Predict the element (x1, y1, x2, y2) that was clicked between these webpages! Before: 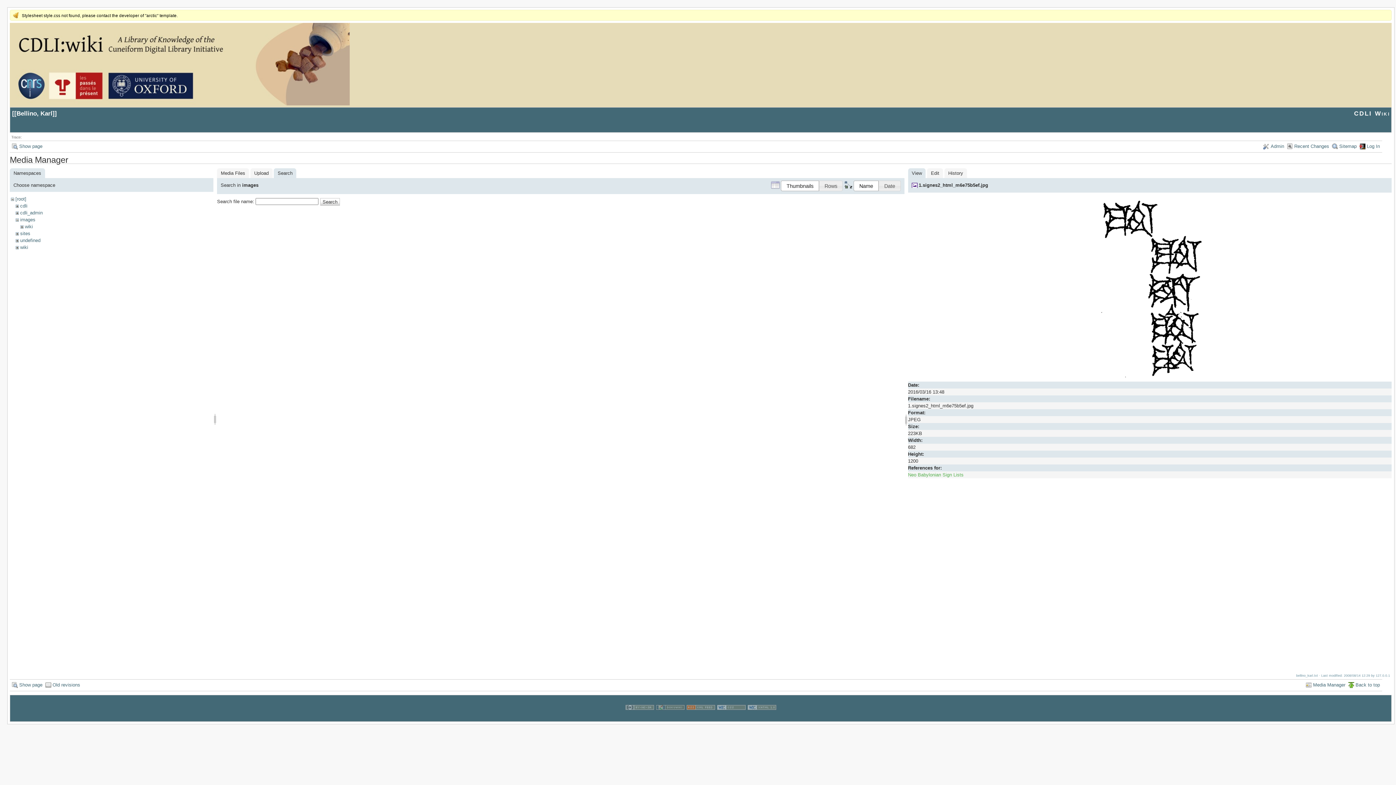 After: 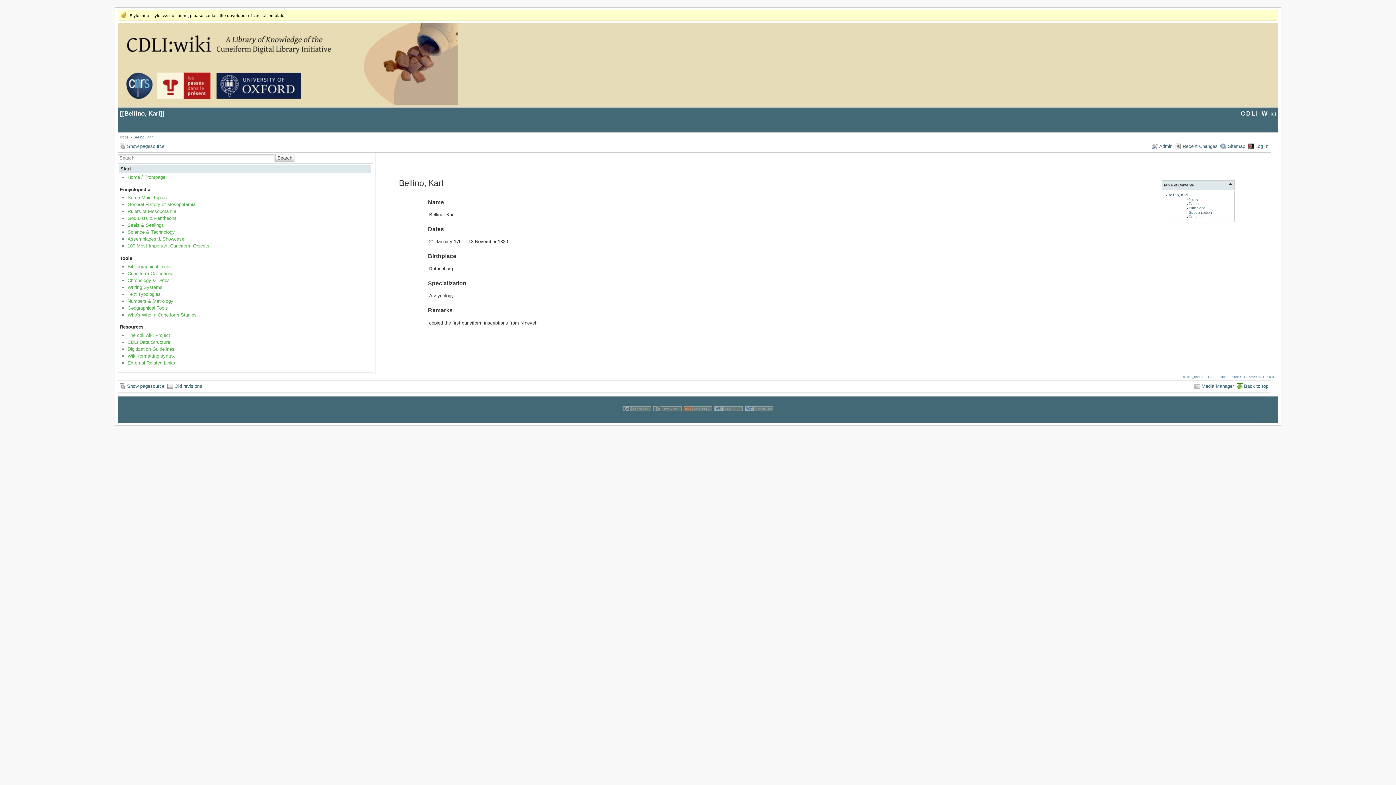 Action: bbox: (1263, 141, 1284, 151) label: Admin